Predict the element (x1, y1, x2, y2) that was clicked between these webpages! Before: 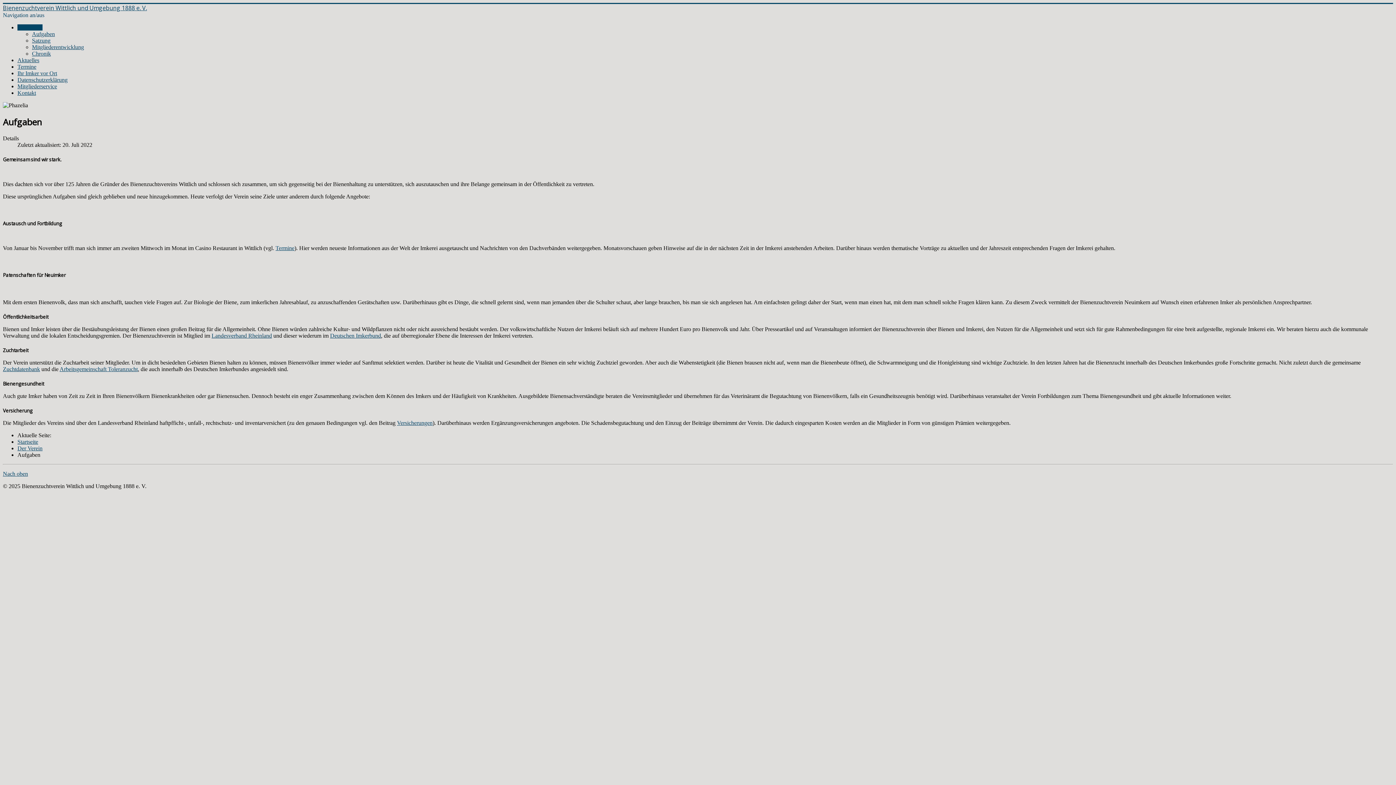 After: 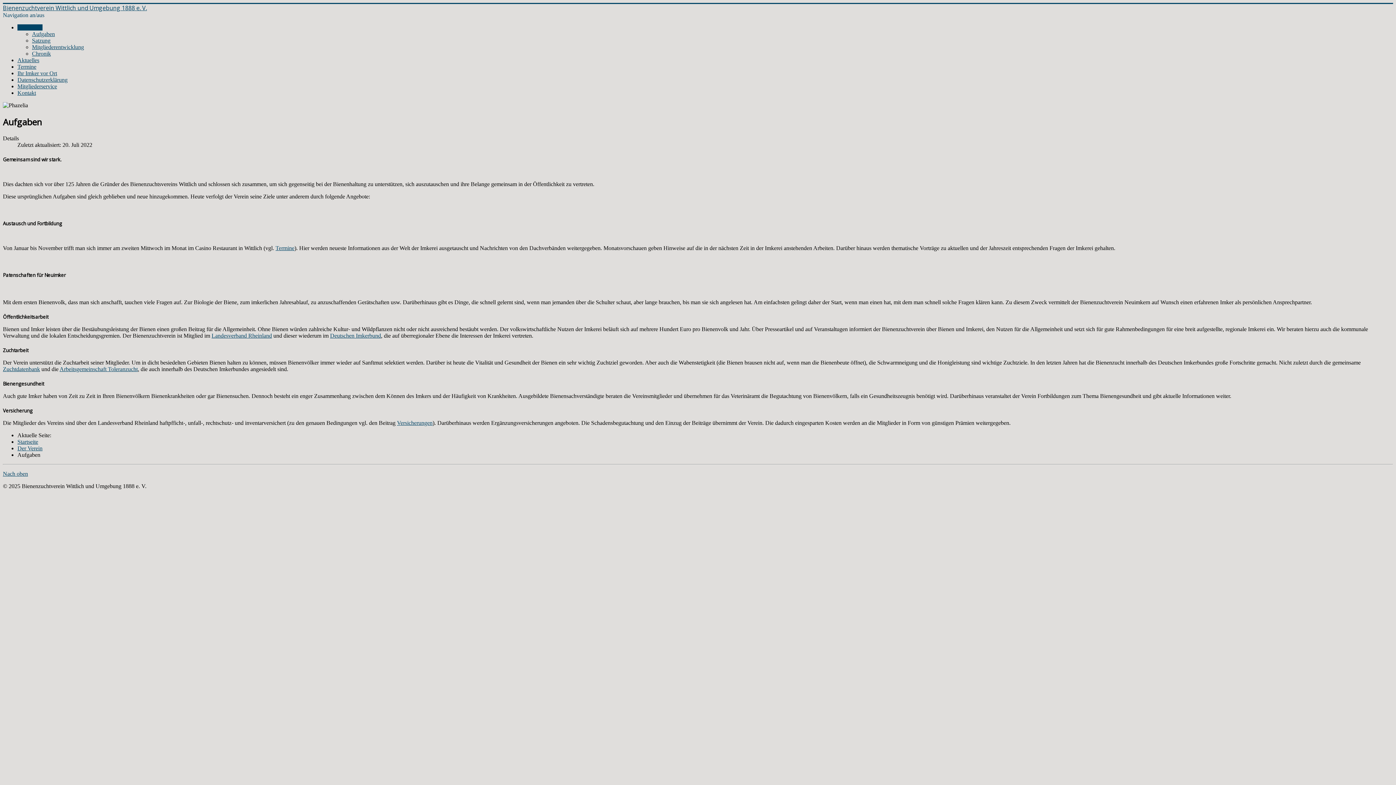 Action: label: Aufgaben bbox: (32, 30, 54, 37)